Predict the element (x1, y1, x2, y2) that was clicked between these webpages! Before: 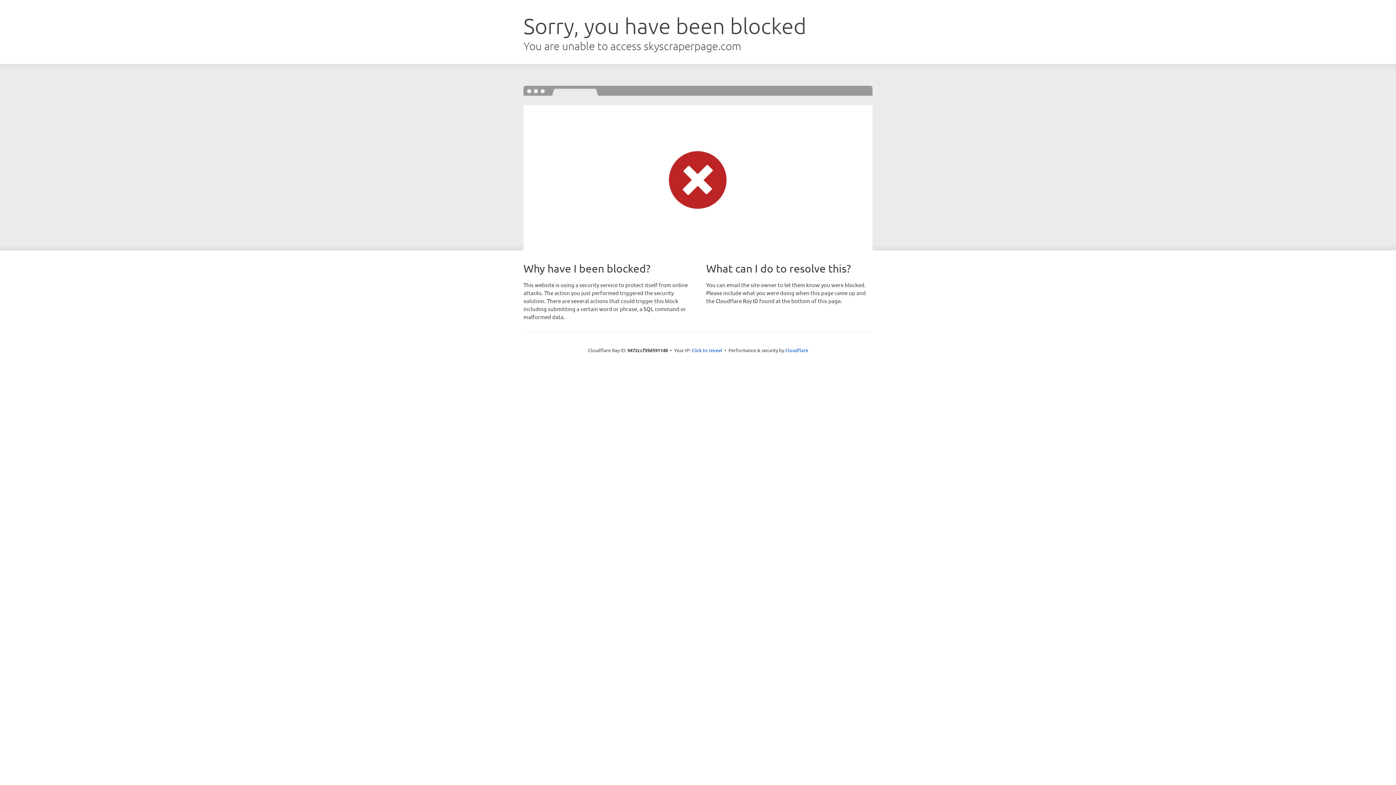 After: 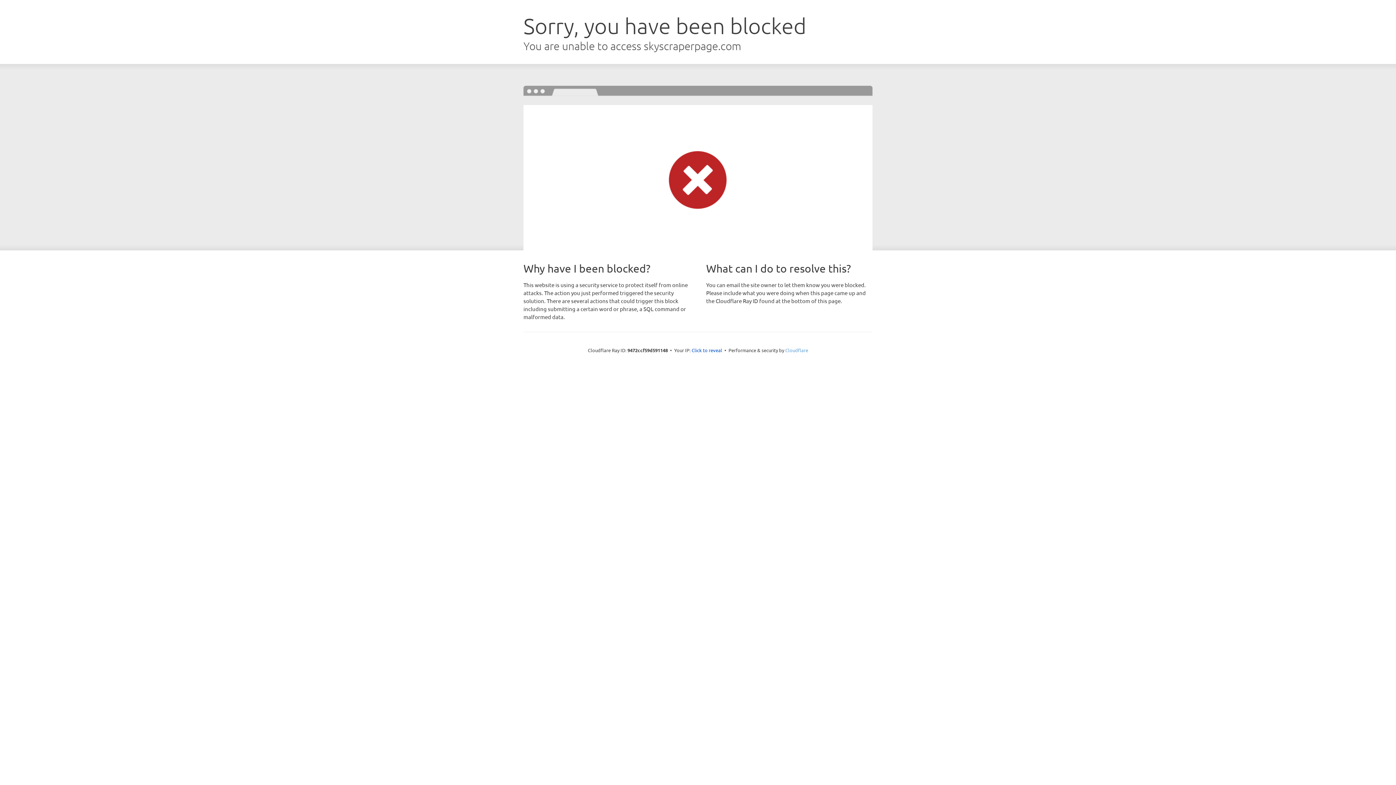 Action: label: Cloudflare bbox: (785, 347, 808, 353)